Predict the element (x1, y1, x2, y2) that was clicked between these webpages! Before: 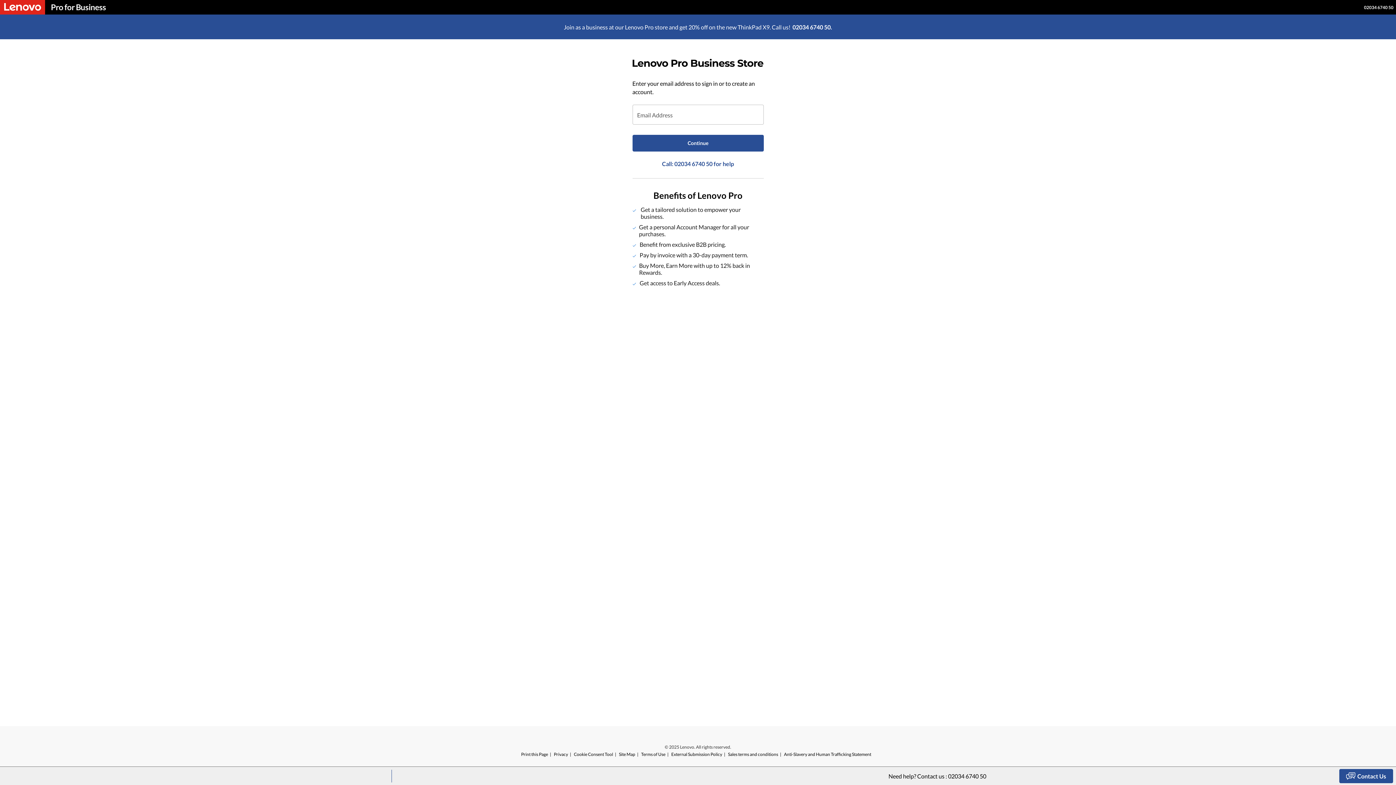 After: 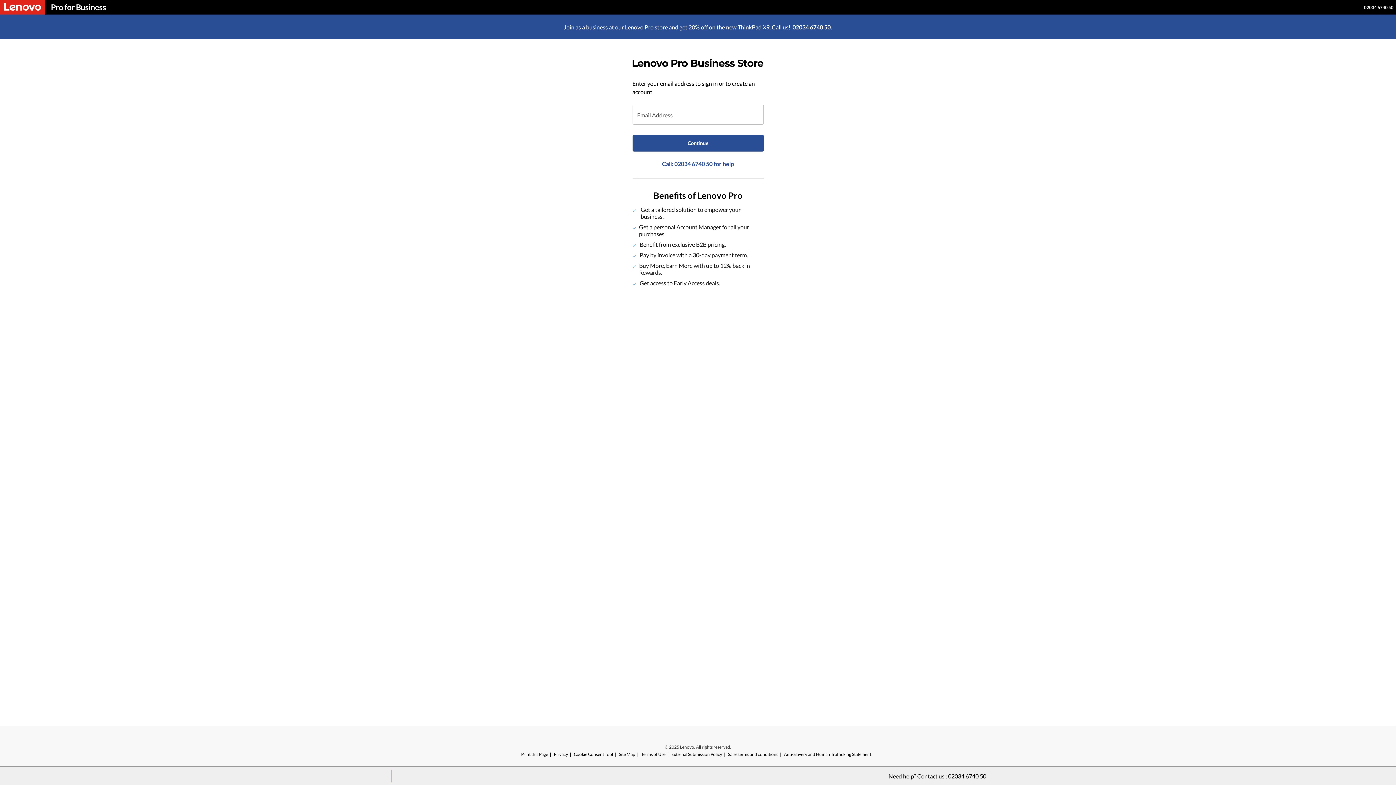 Action: label: Anti-Slavery and Human Trafficking Statement bbox: (784, 751, 875, 758)